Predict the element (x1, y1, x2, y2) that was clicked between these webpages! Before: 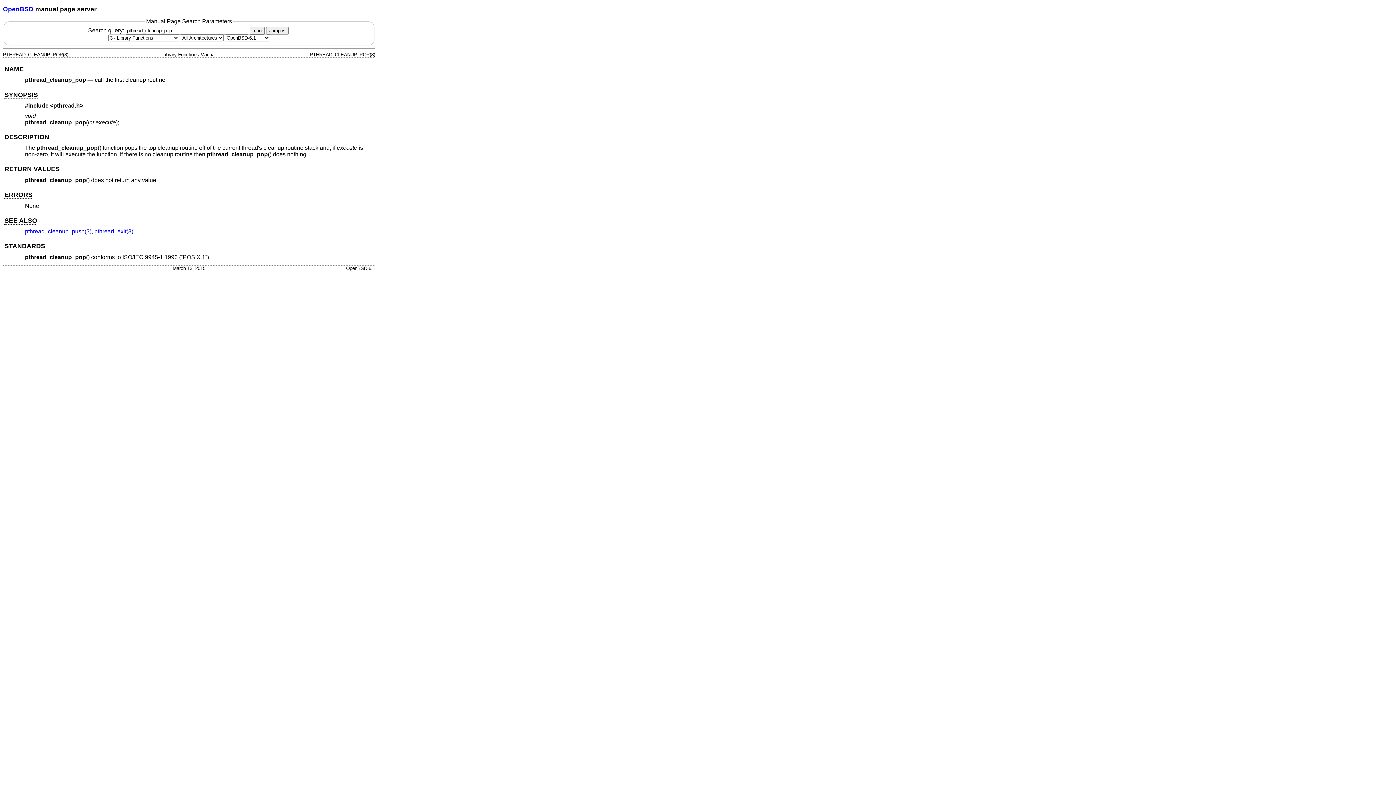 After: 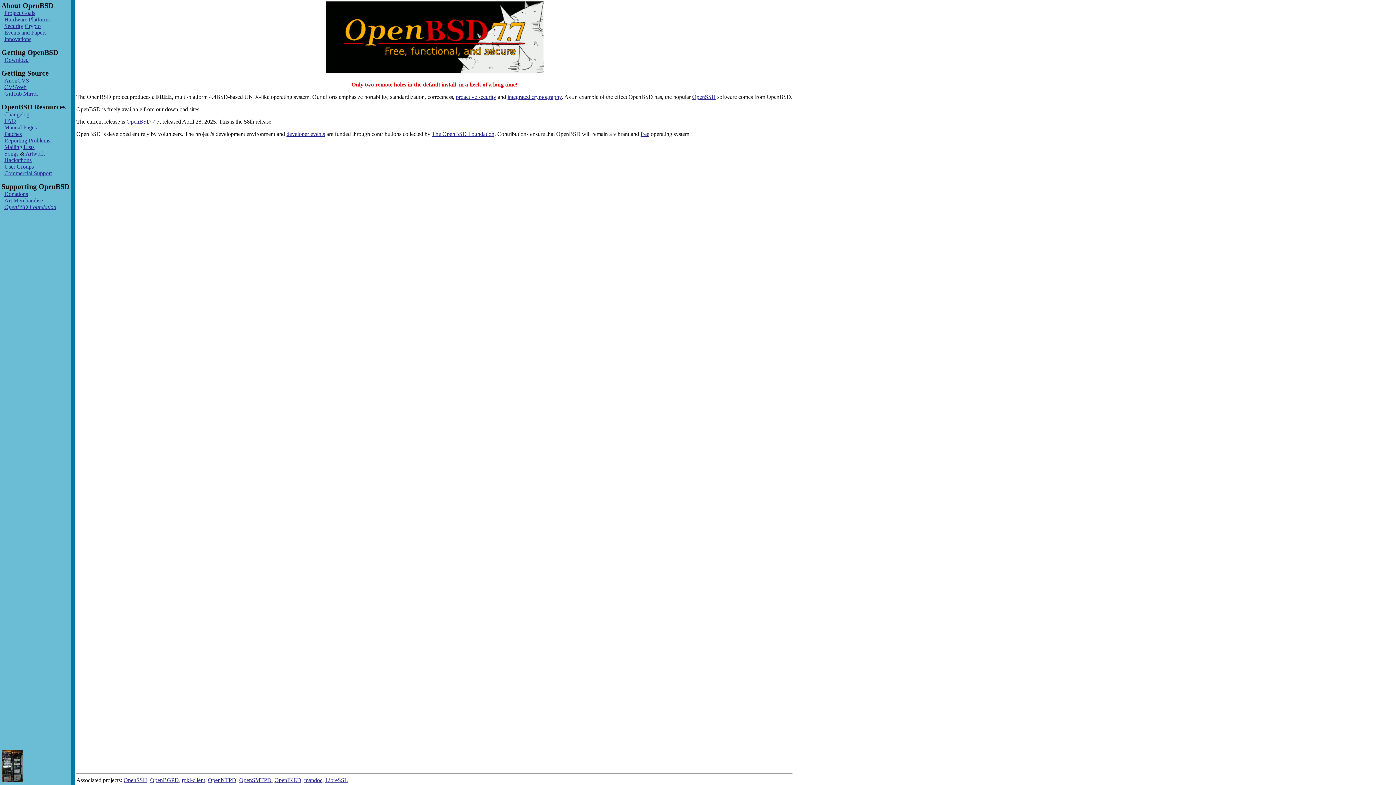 Action: bbox: (2, 5, 33, 12) label: OpenBSD